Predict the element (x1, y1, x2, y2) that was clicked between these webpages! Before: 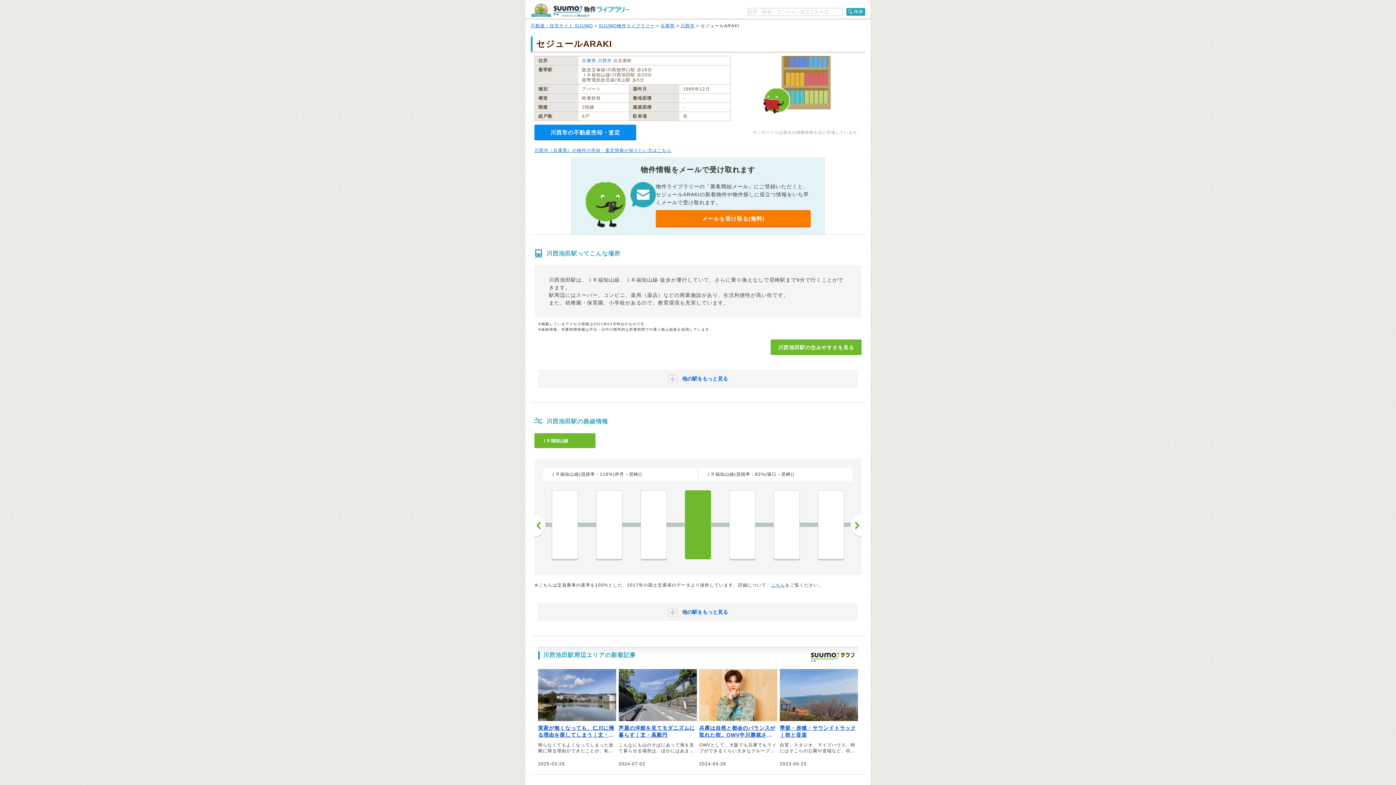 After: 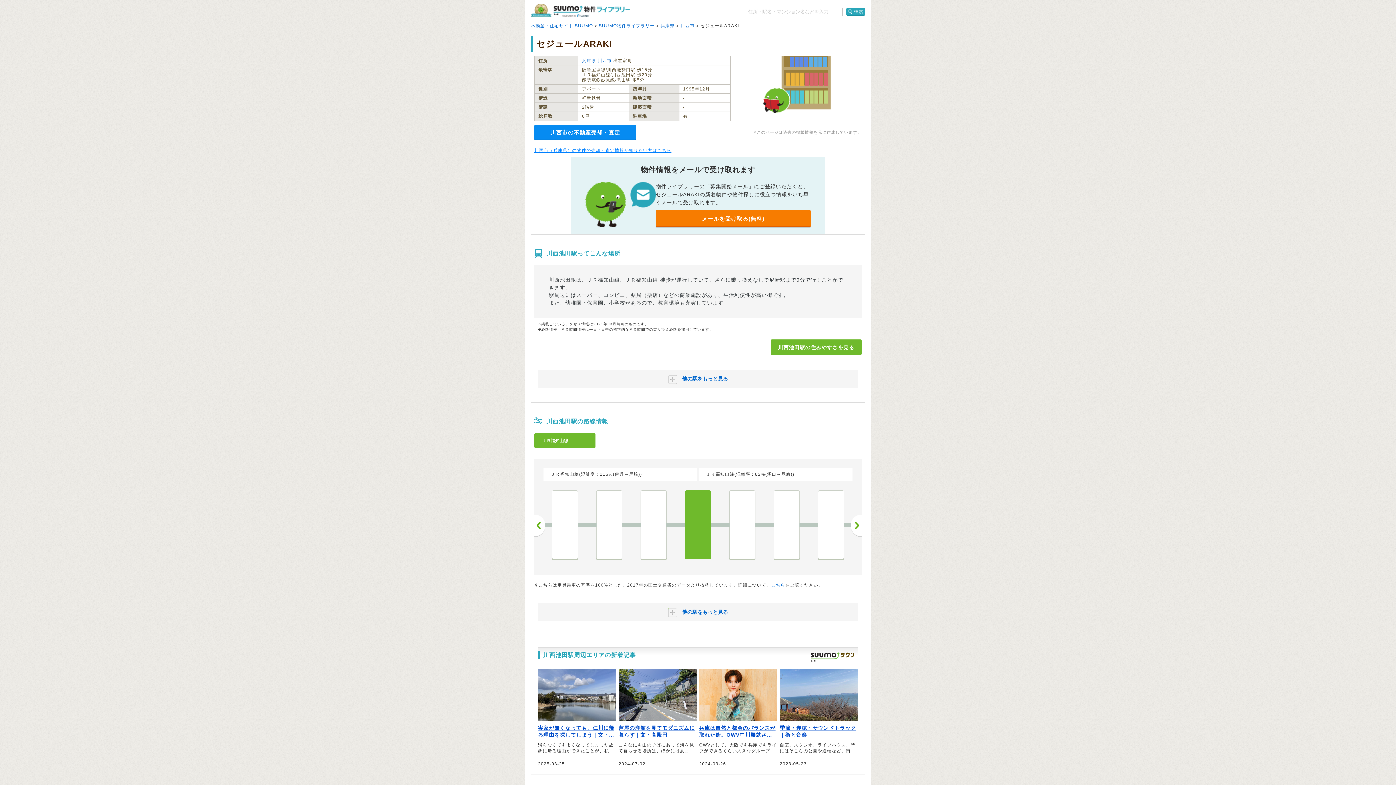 Action: label: 川西市（兵庫県）の物件の売却・査定情報が知りたい方はこちら bbox: (534, 148, 671, 153)